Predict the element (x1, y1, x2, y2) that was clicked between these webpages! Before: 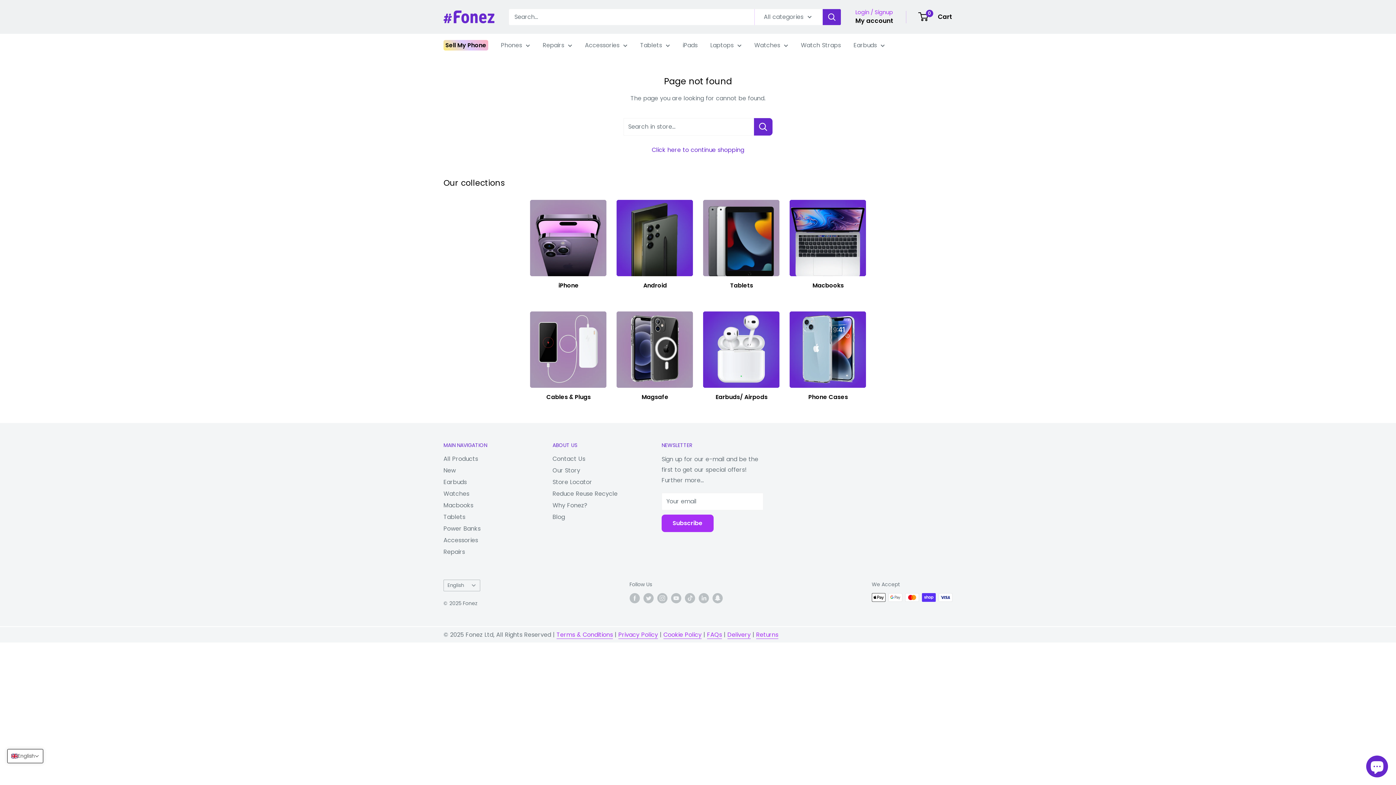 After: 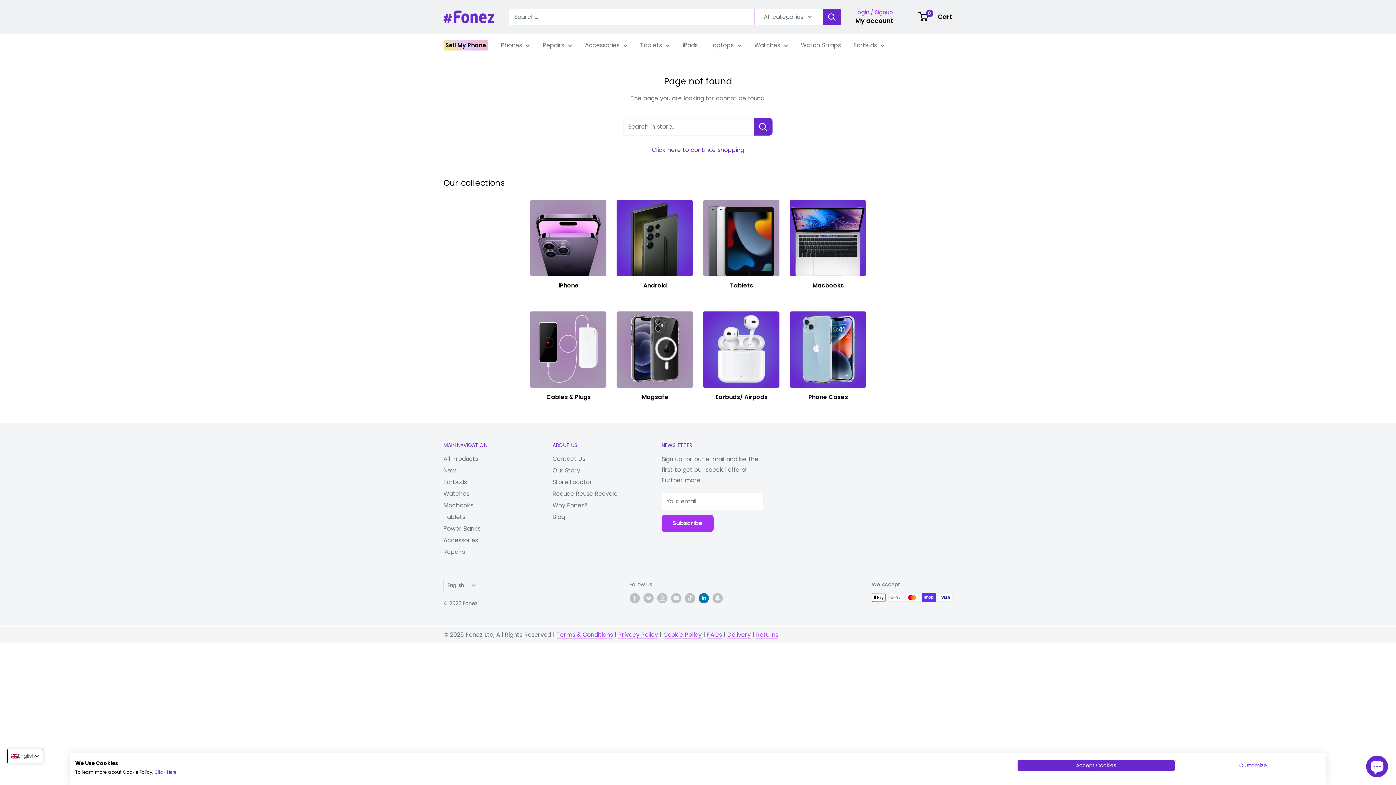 Action: label: Follow us on LinkedIn bbox: (698, 593, 708, 603)